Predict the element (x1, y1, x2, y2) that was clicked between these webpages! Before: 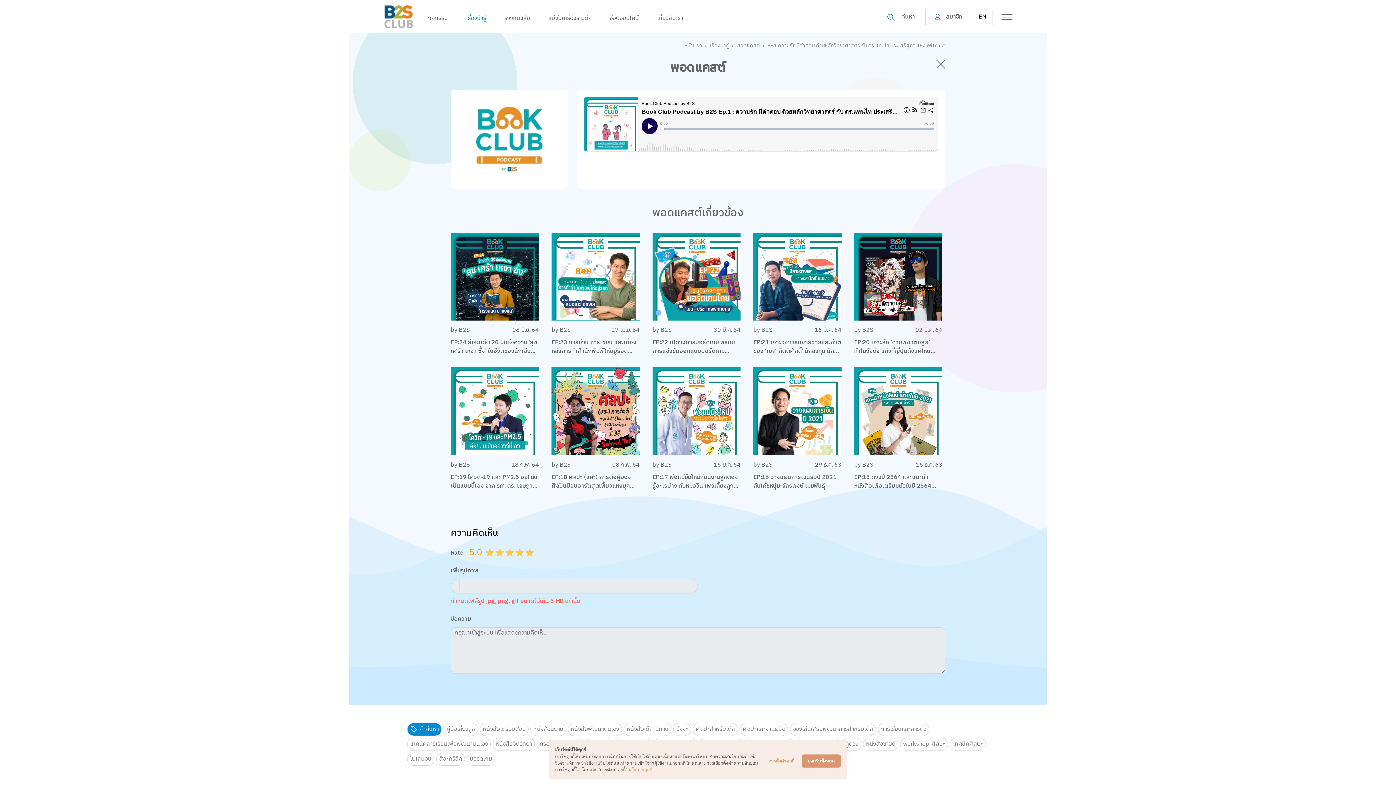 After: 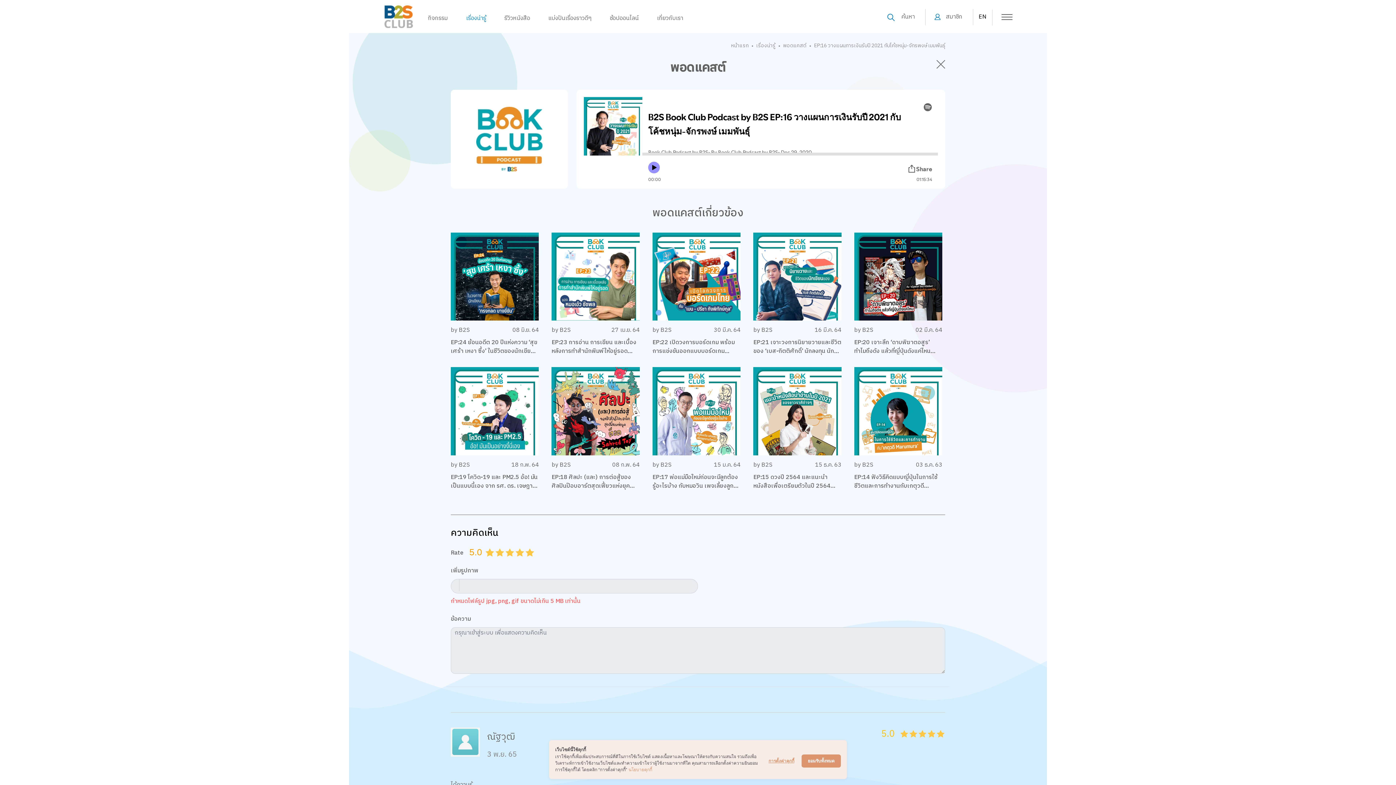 Action: bbox: (753, 367, 841, 490) label: by B2S
29 ธ.ค. 63
EP:16 วางแผนการเงินรับปี 2021 กับโค้ชหนุ่ม-จักรพงษ์ เมมพันธุ์